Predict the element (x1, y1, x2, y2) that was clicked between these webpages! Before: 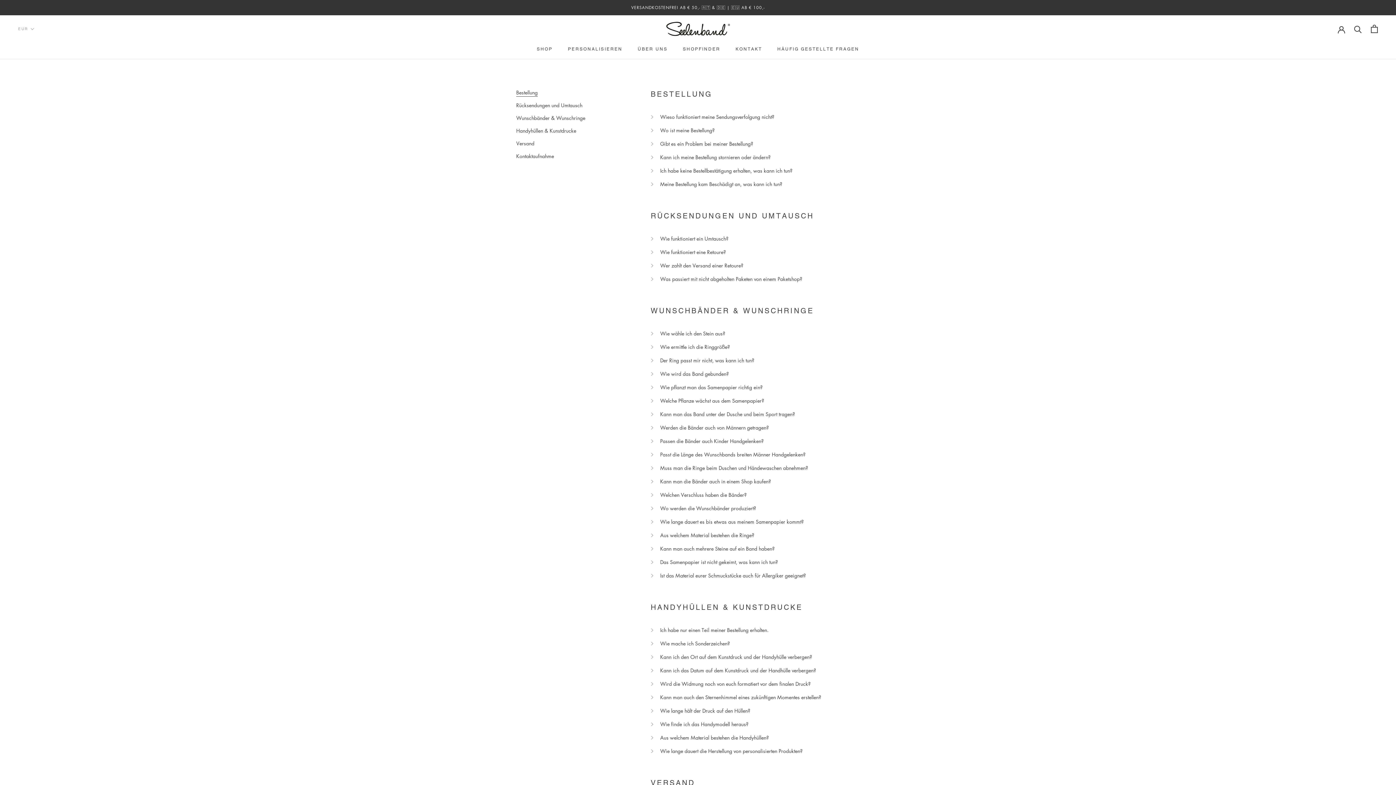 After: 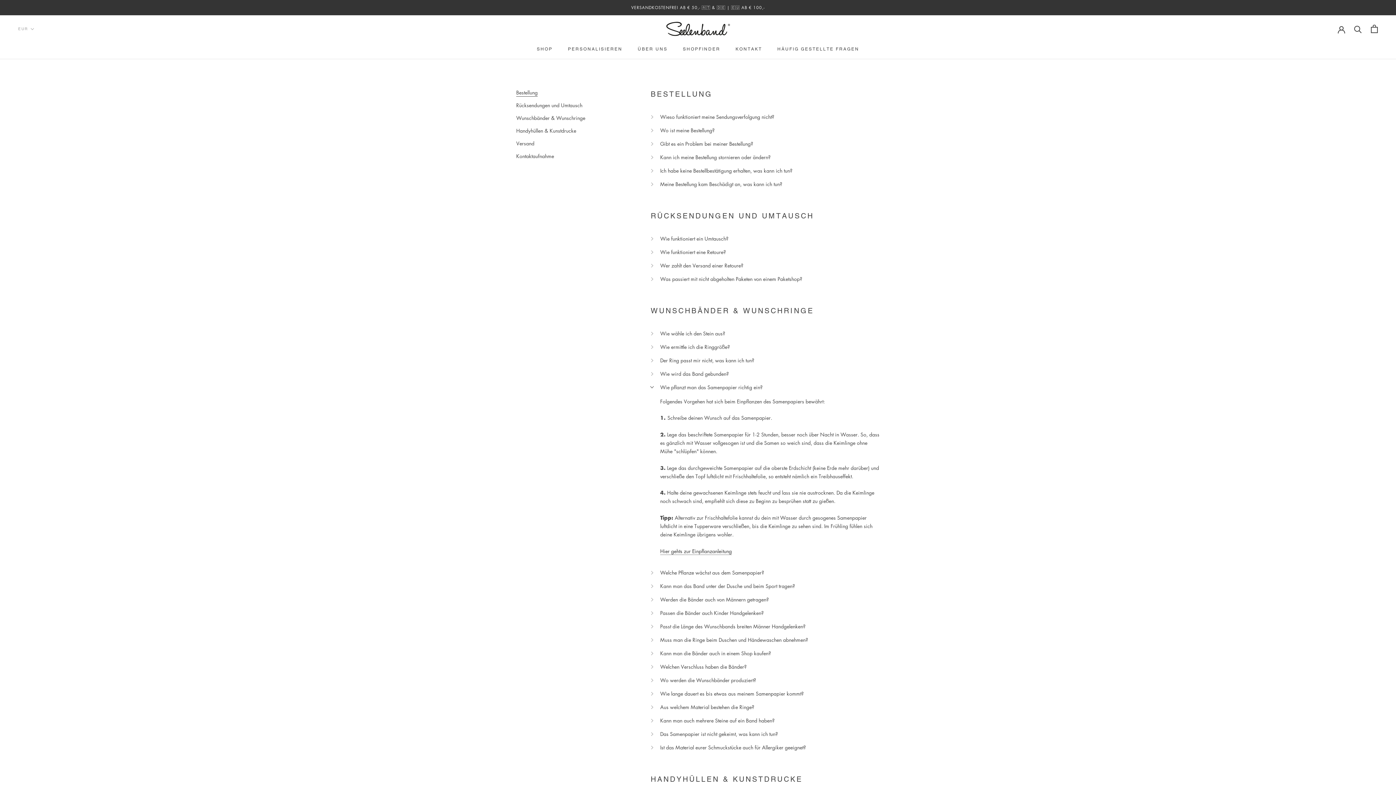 Action: label: Wie pflanzt man das Samenpapier richtig ein? bbox: (660, 383, 880, 391)